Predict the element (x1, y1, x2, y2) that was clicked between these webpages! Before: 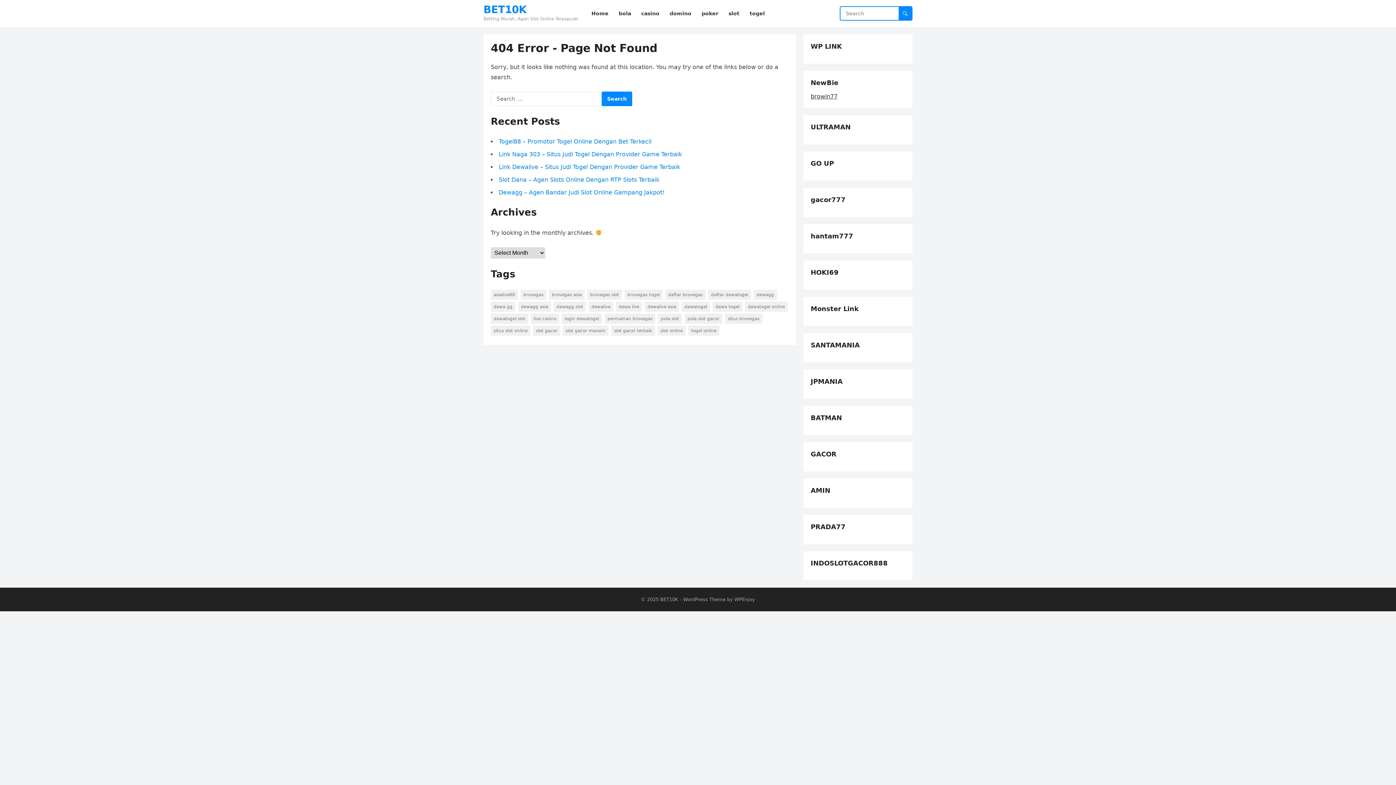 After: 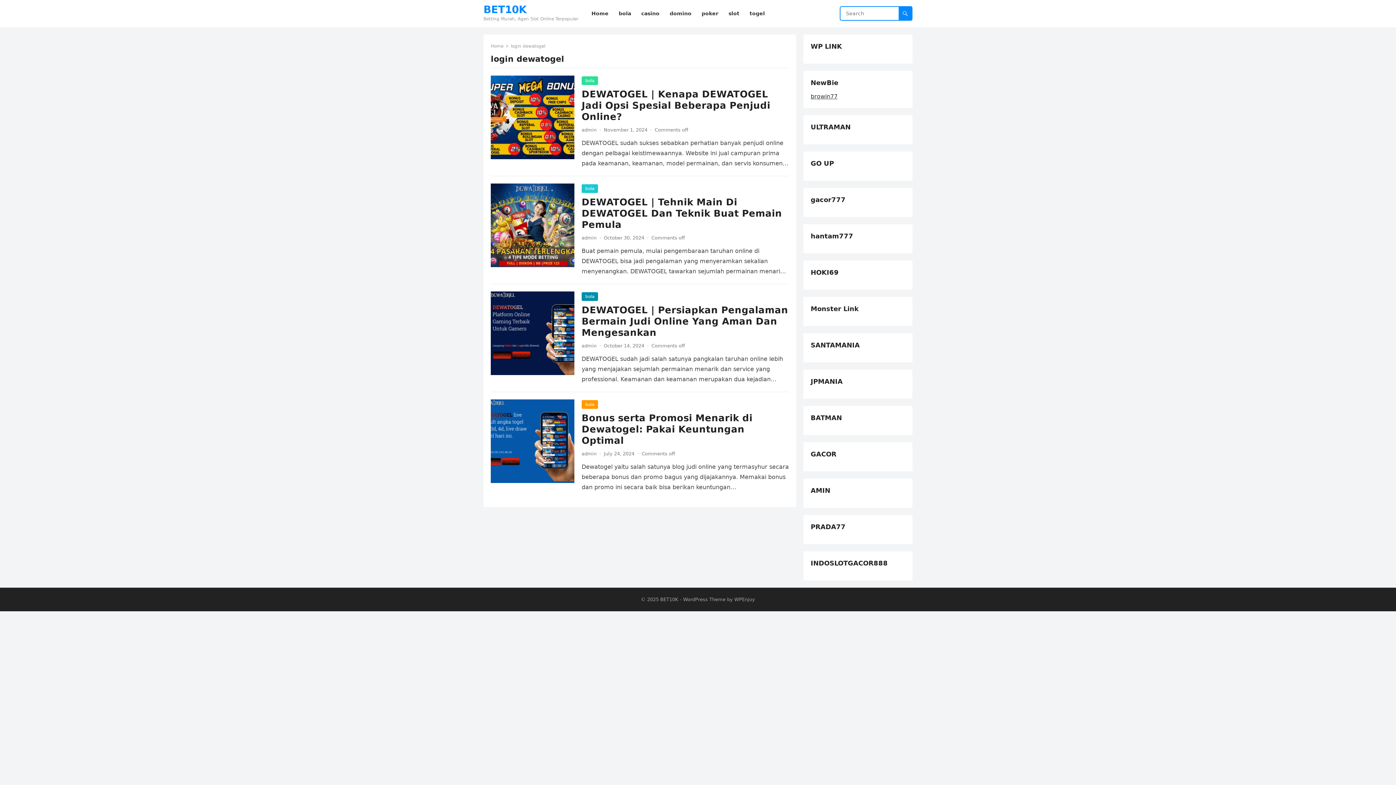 Action: bbox: (561, 313, 602, 324) label: login dewatogel (4 items)